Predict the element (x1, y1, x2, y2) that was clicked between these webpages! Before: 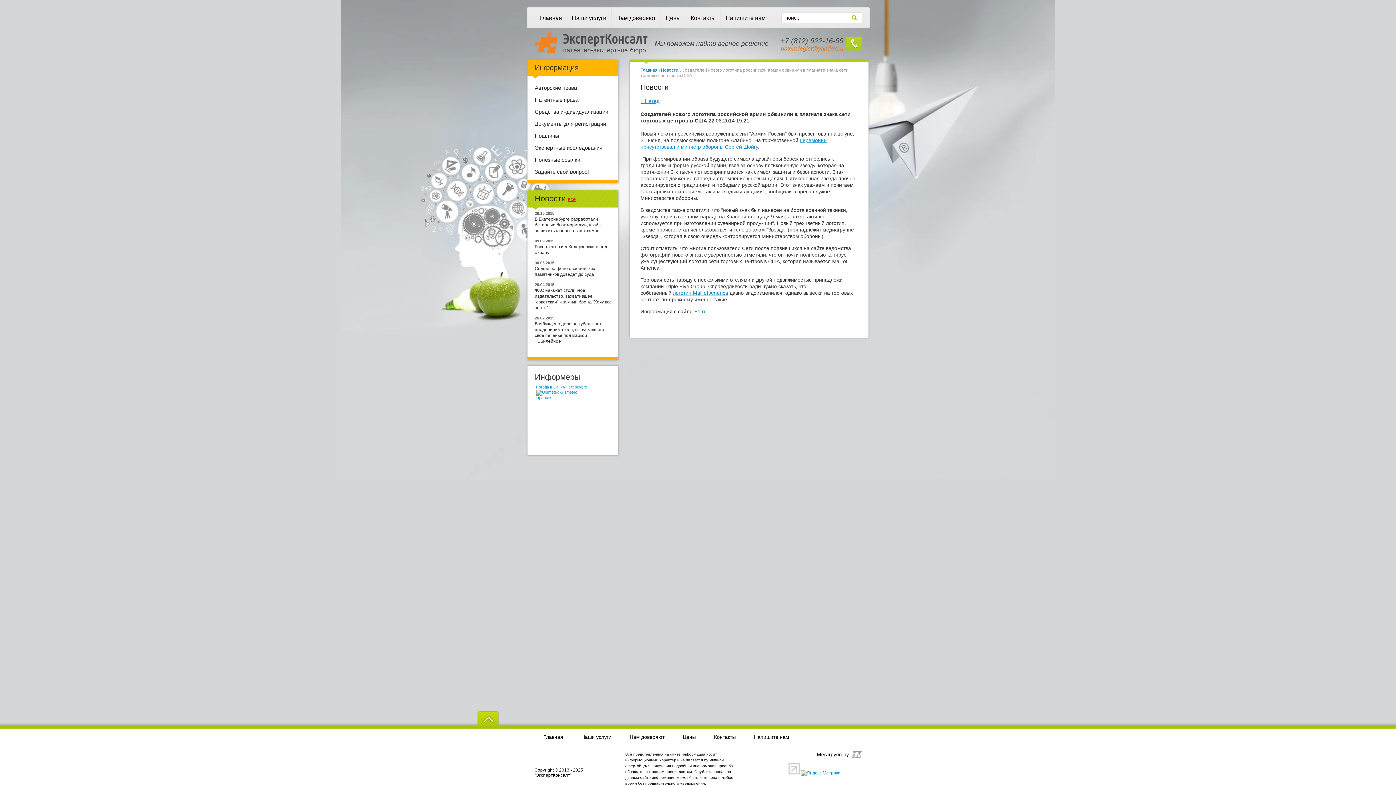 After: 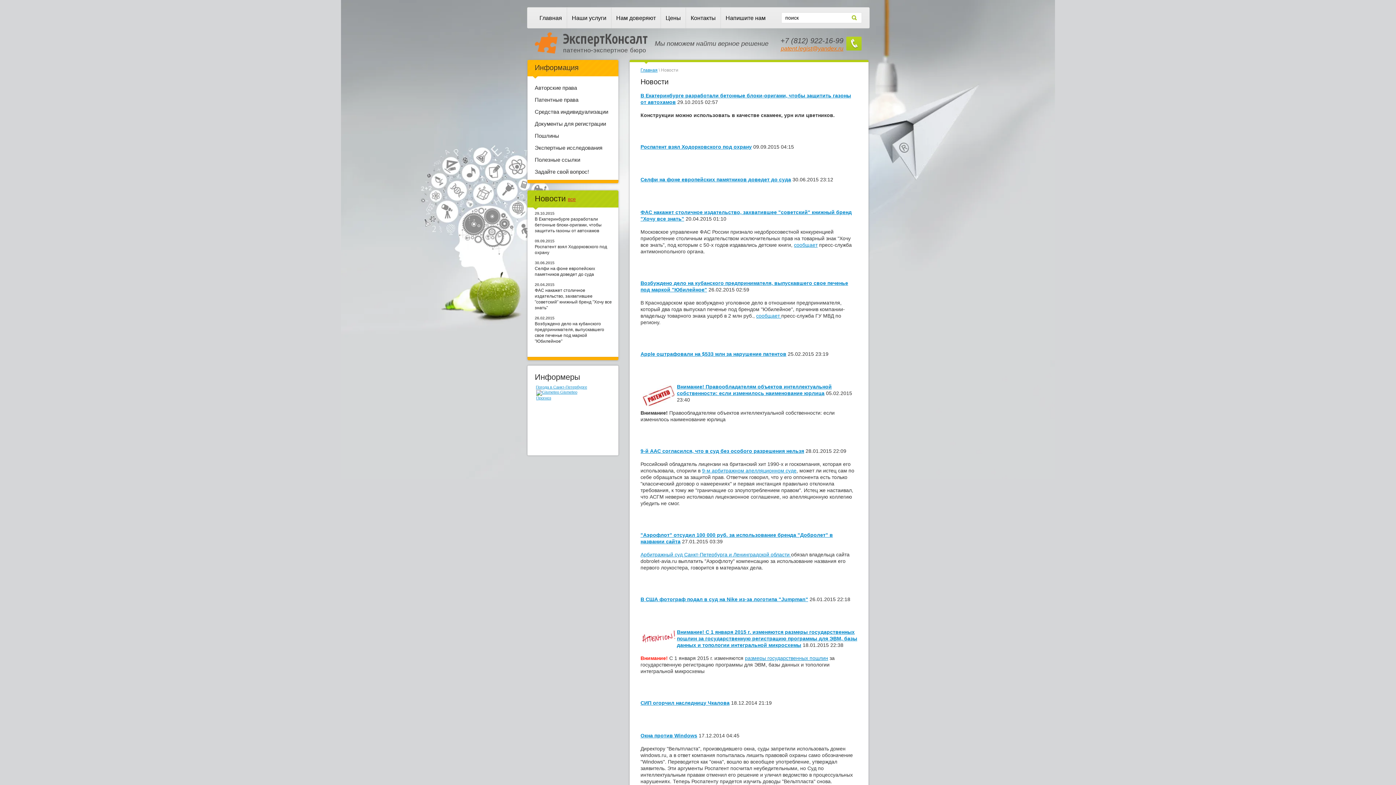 Action: label: все bbox: (568, 196, 576, 202)